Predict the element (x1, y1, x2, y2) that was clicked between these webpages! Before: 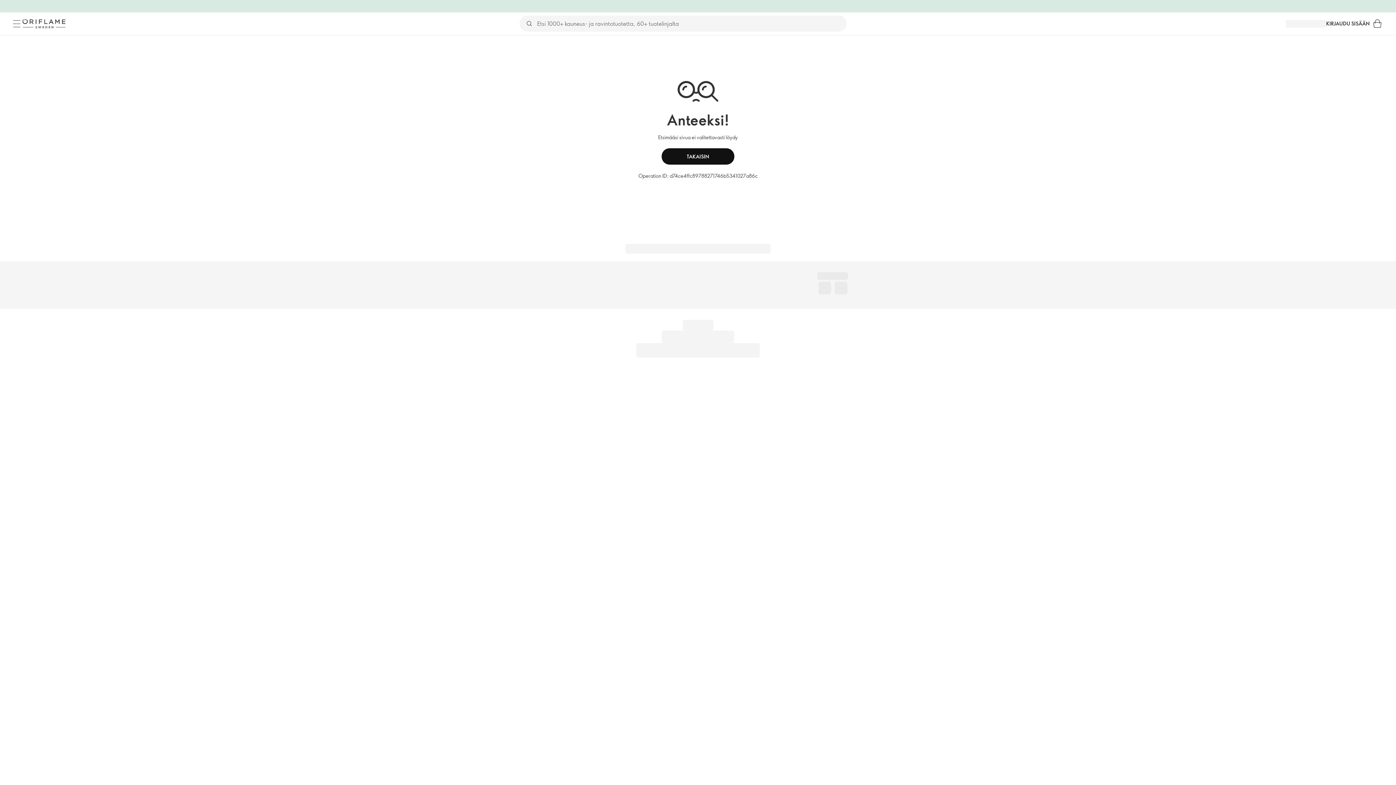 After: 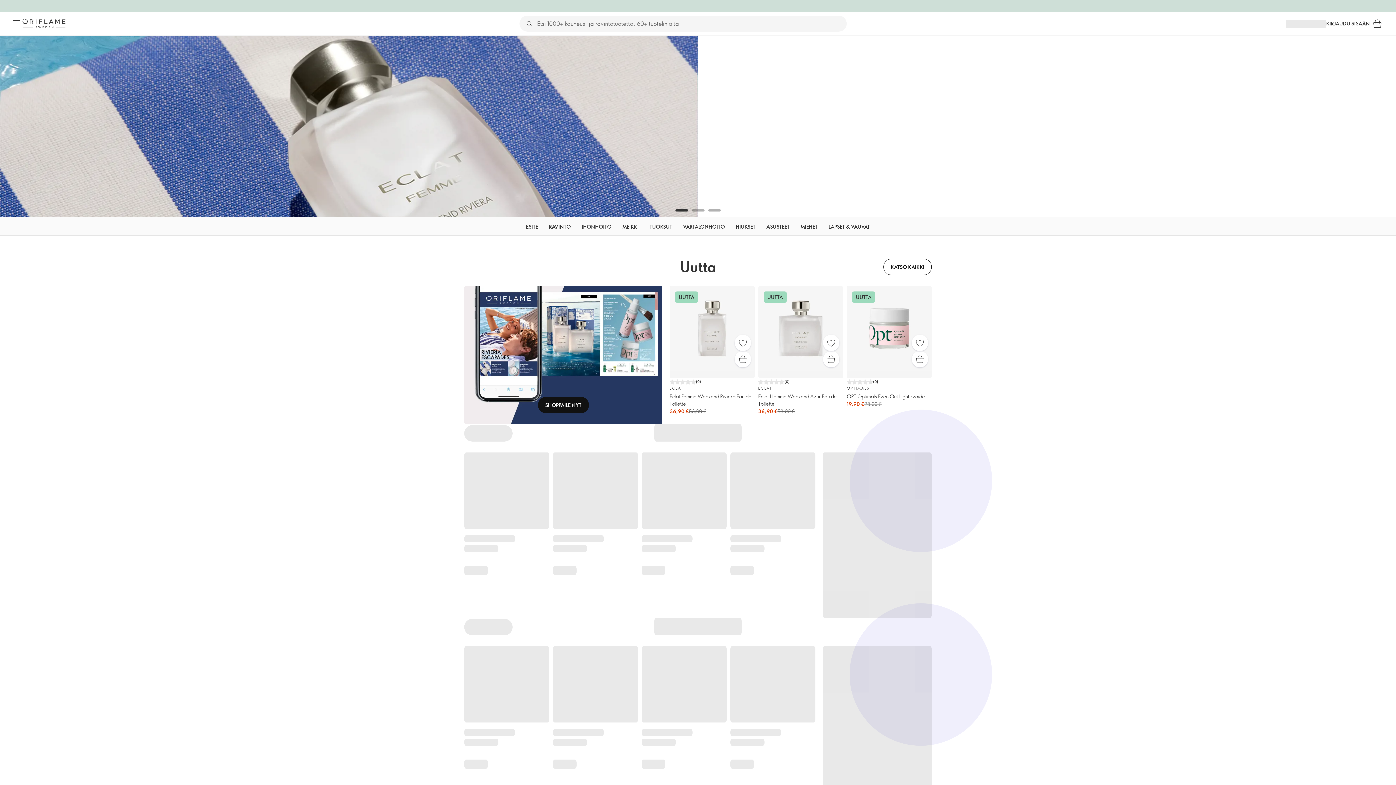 Action: bbox: (20, 17, 67, 30) label: Oriflame Ruotsi